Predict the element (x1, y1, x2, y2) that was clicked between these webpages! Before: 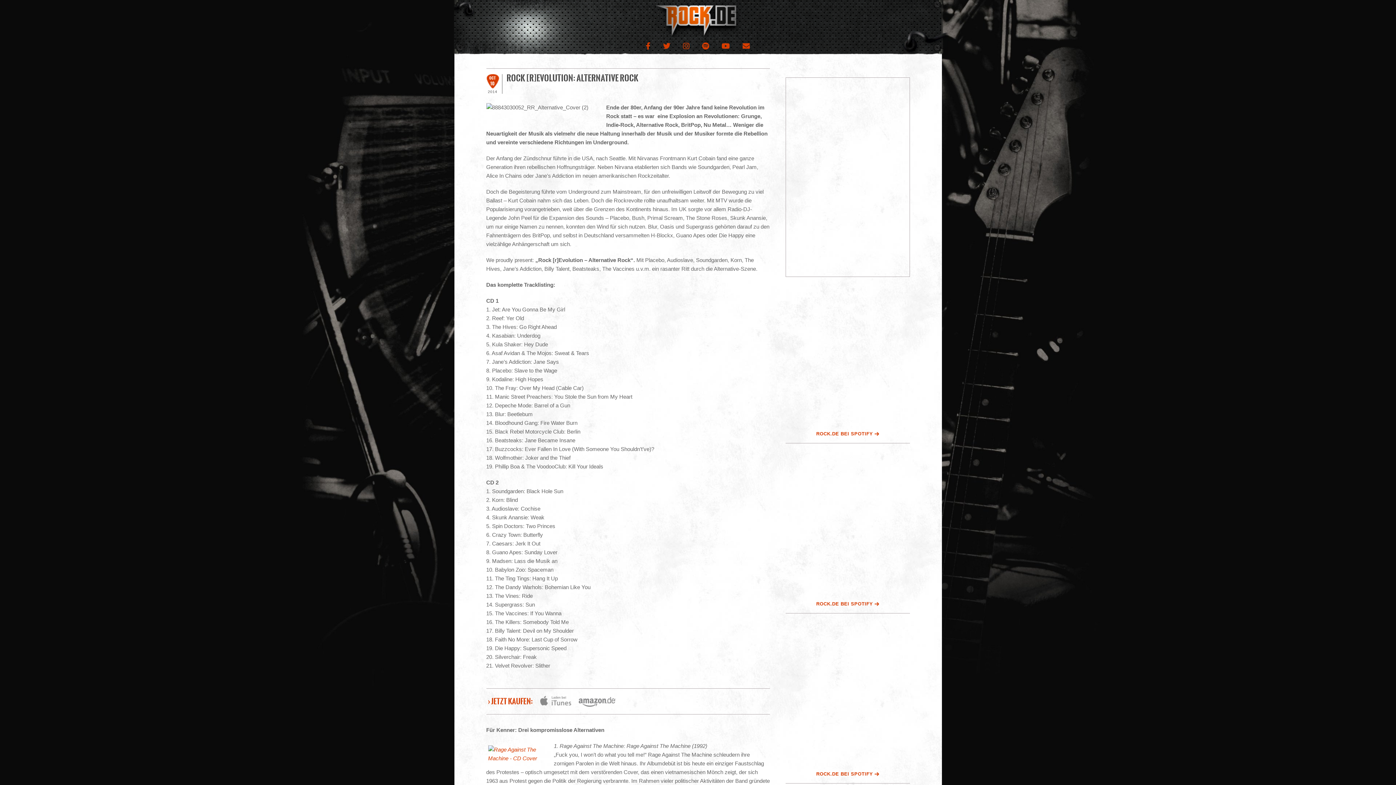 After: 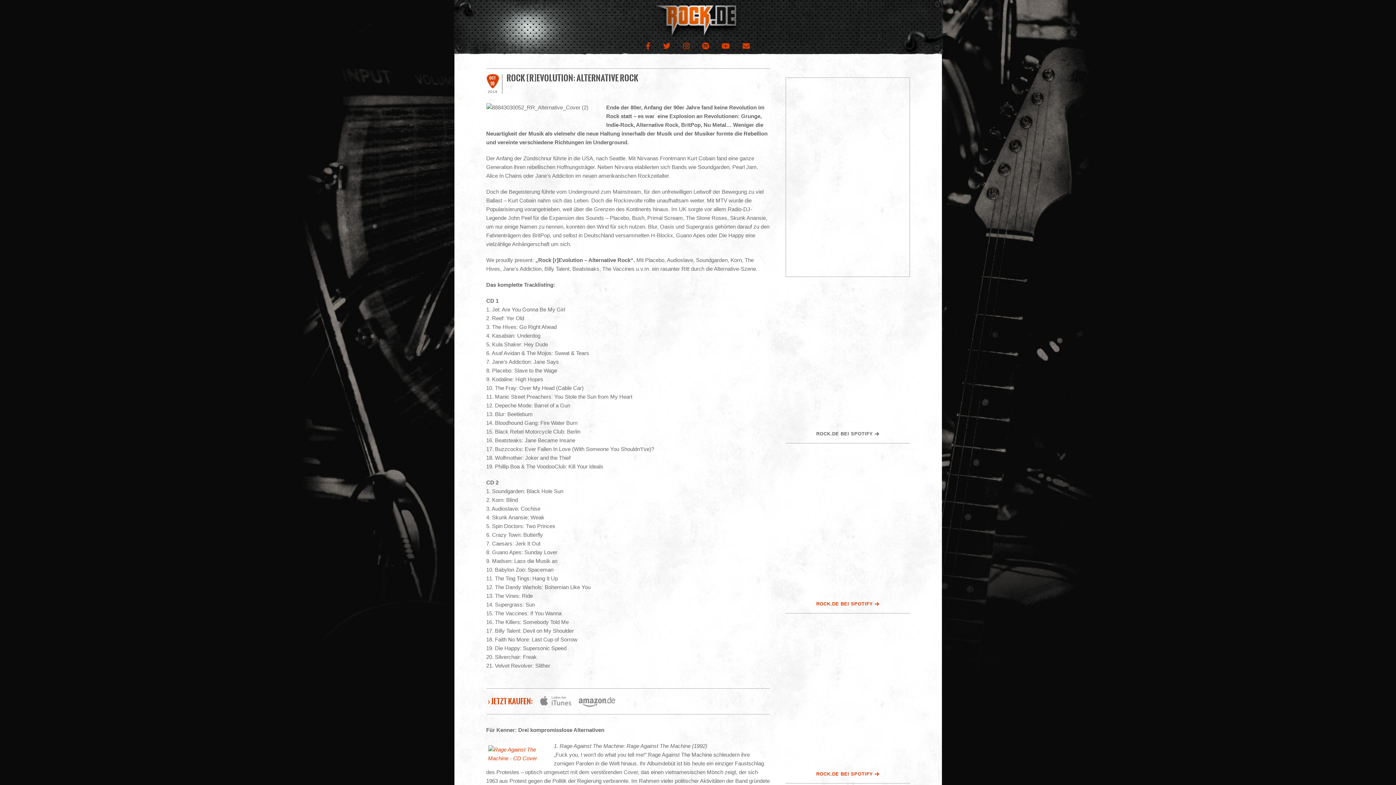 Action: label: ROCK.DE BEI SPOTIFY → bbox: (816, 431, 879, 436)